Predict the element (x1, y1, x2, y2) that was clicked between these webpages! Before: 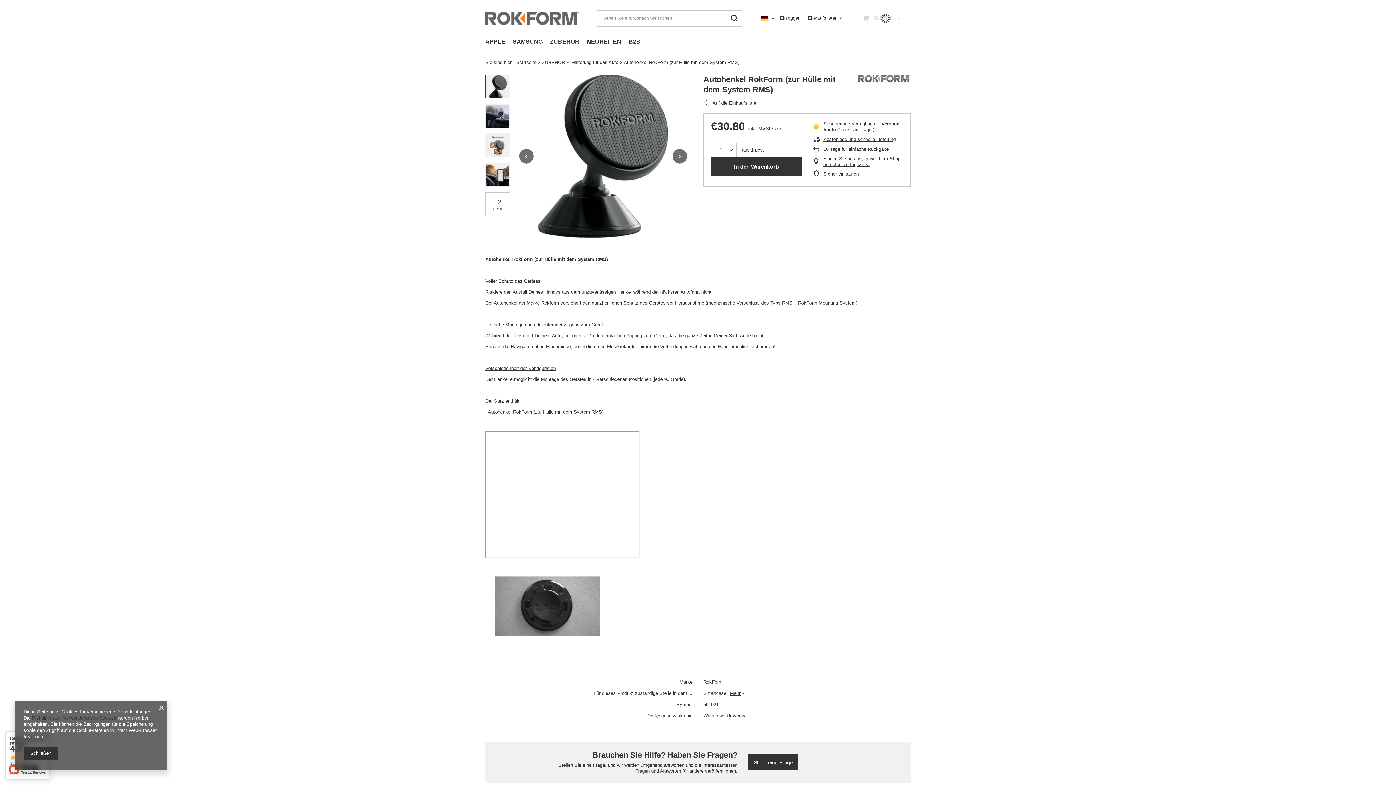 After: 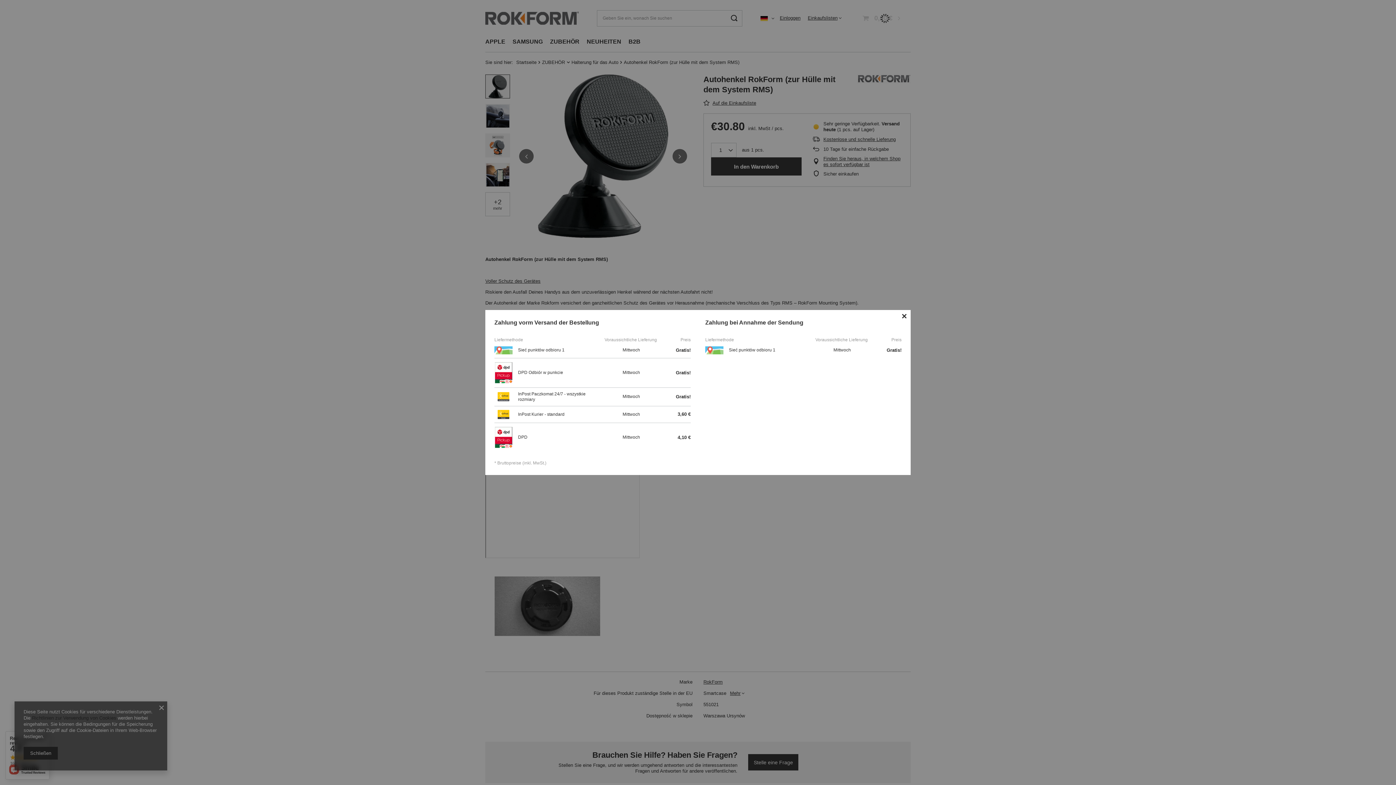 Action: label: Kostenlose und schnelle Lieferung bbox: (823, 136, 903, 142)